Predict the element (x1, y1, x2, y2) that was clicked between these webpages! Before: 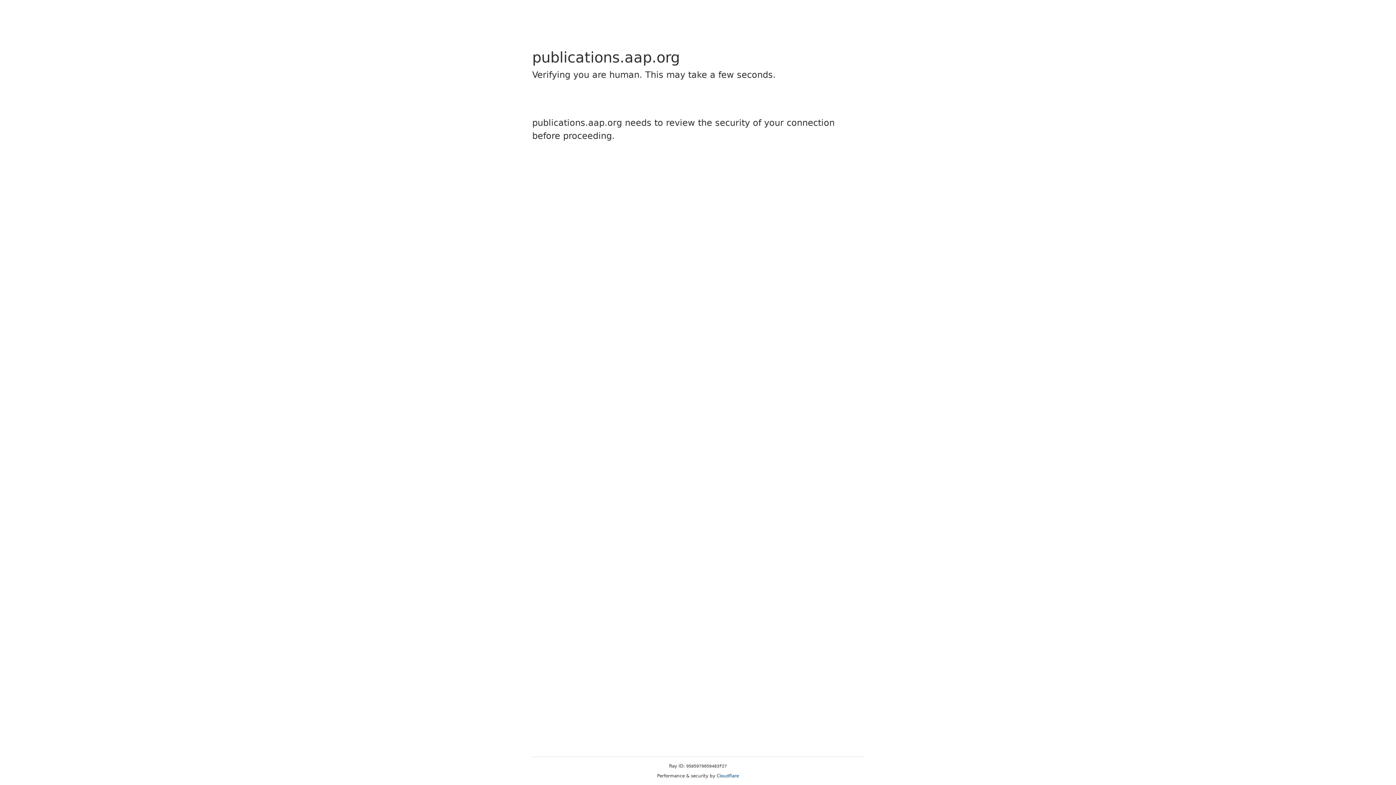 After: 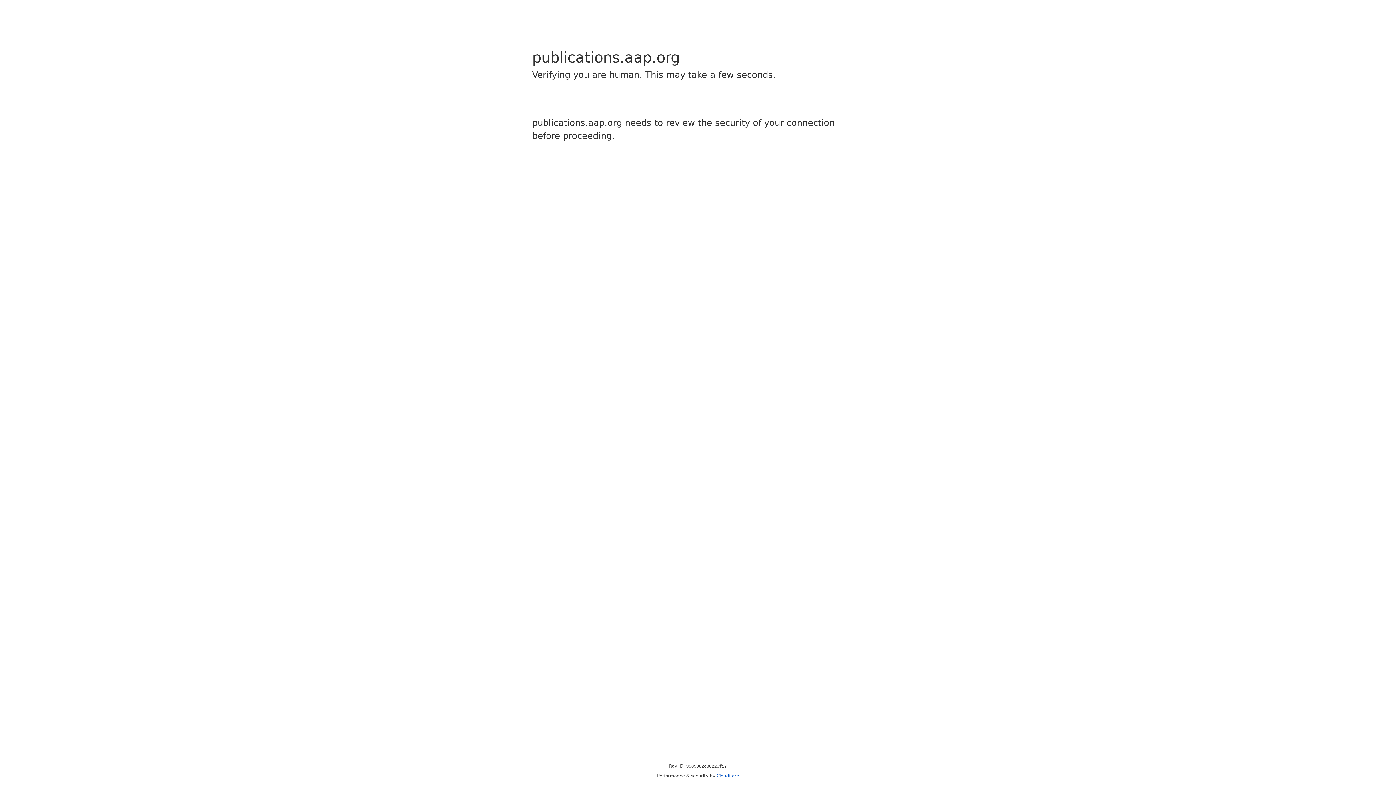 Action: bbox: (716, 773, 739, 778) label: Cloudflare